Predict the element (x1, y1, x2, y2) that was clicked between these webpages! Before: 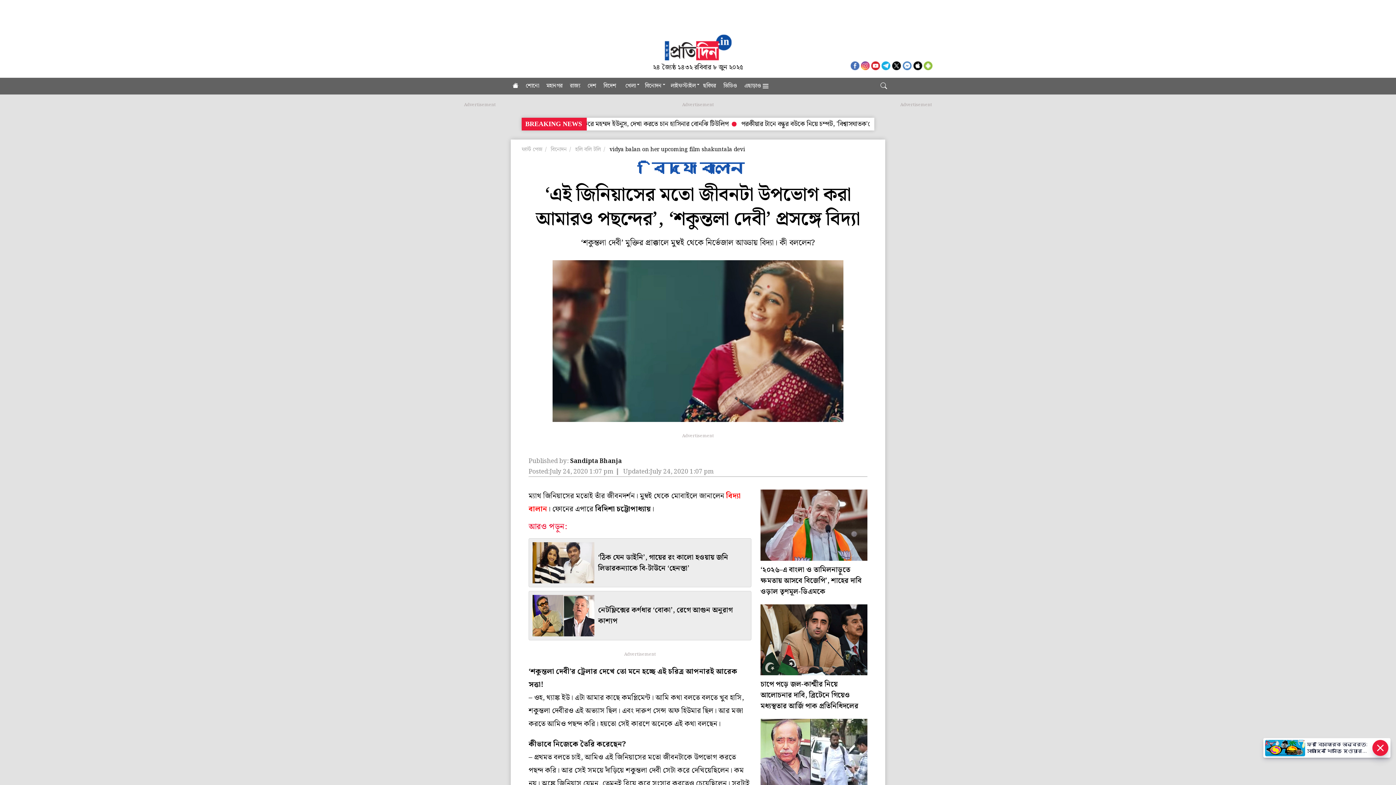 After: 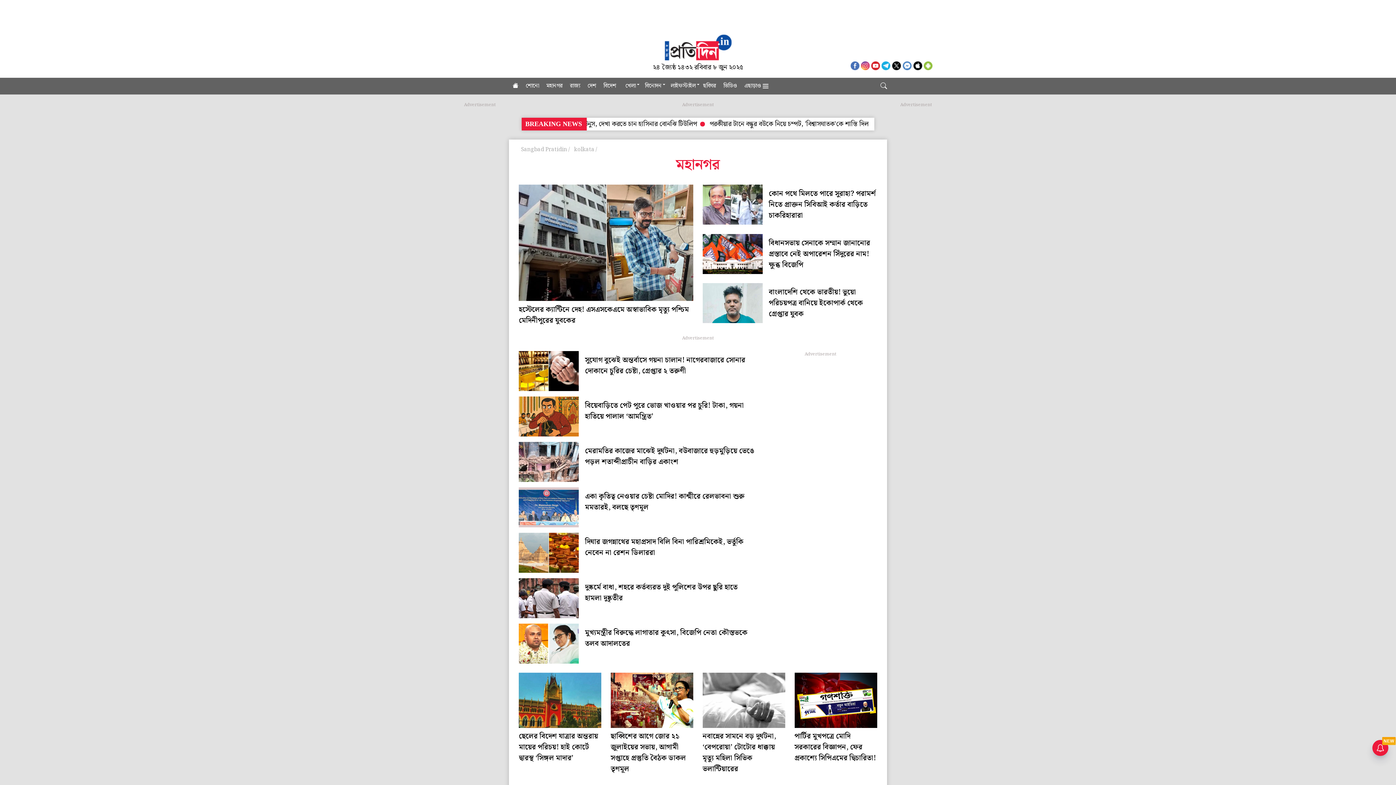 Action: label: মহানগর bbox: (542, 77, 566, 94)